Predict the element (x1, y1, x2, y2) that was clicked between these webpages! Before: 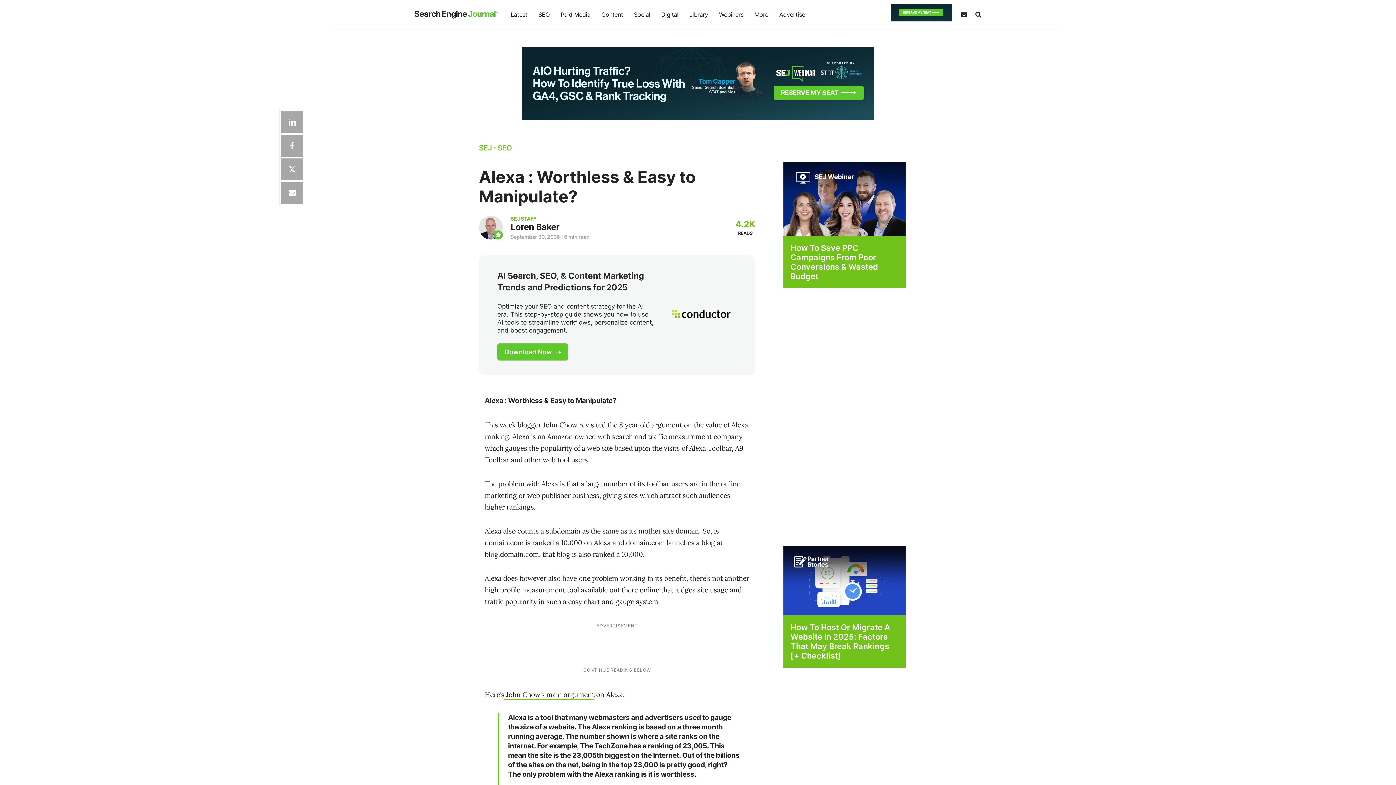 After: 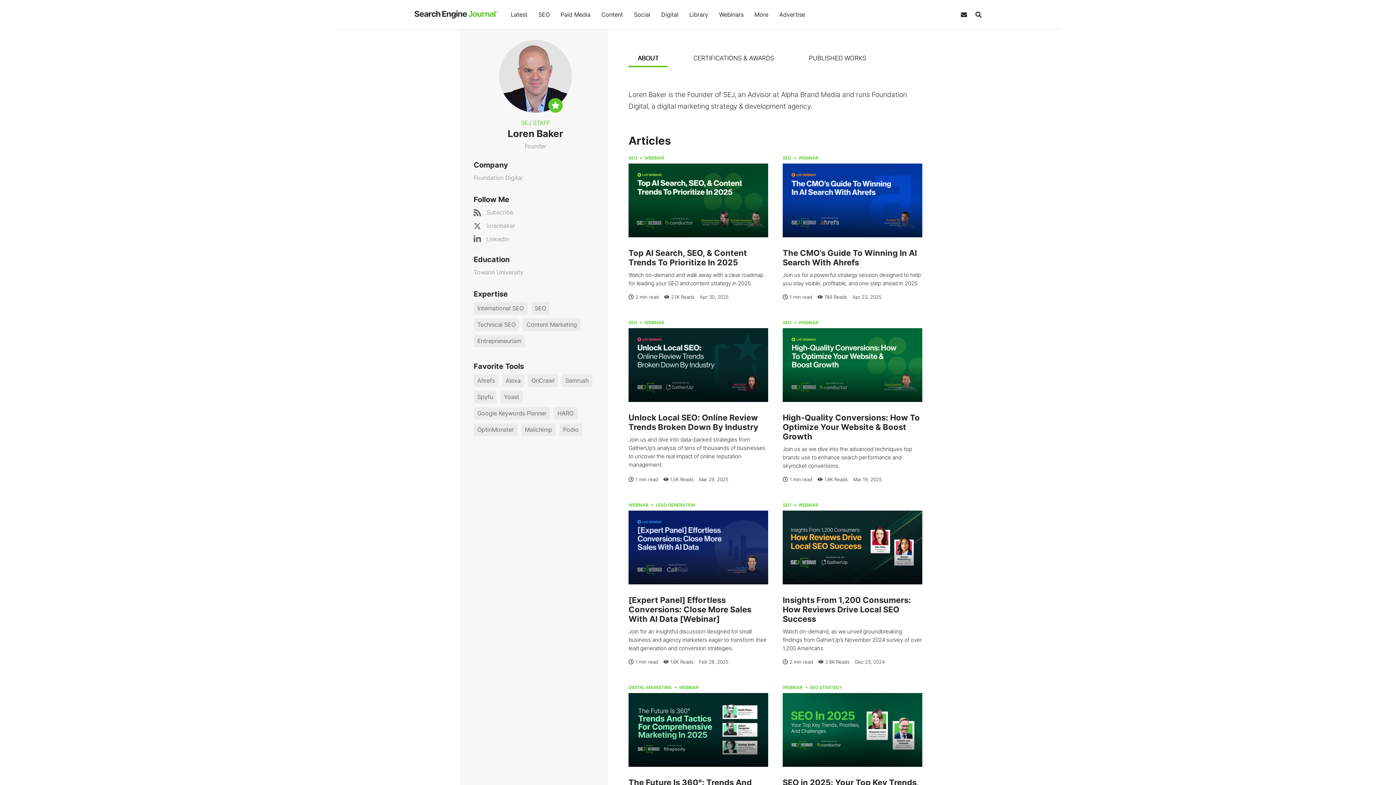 Action: label: Loren Baker bbox: (510, 221, 559, 232)